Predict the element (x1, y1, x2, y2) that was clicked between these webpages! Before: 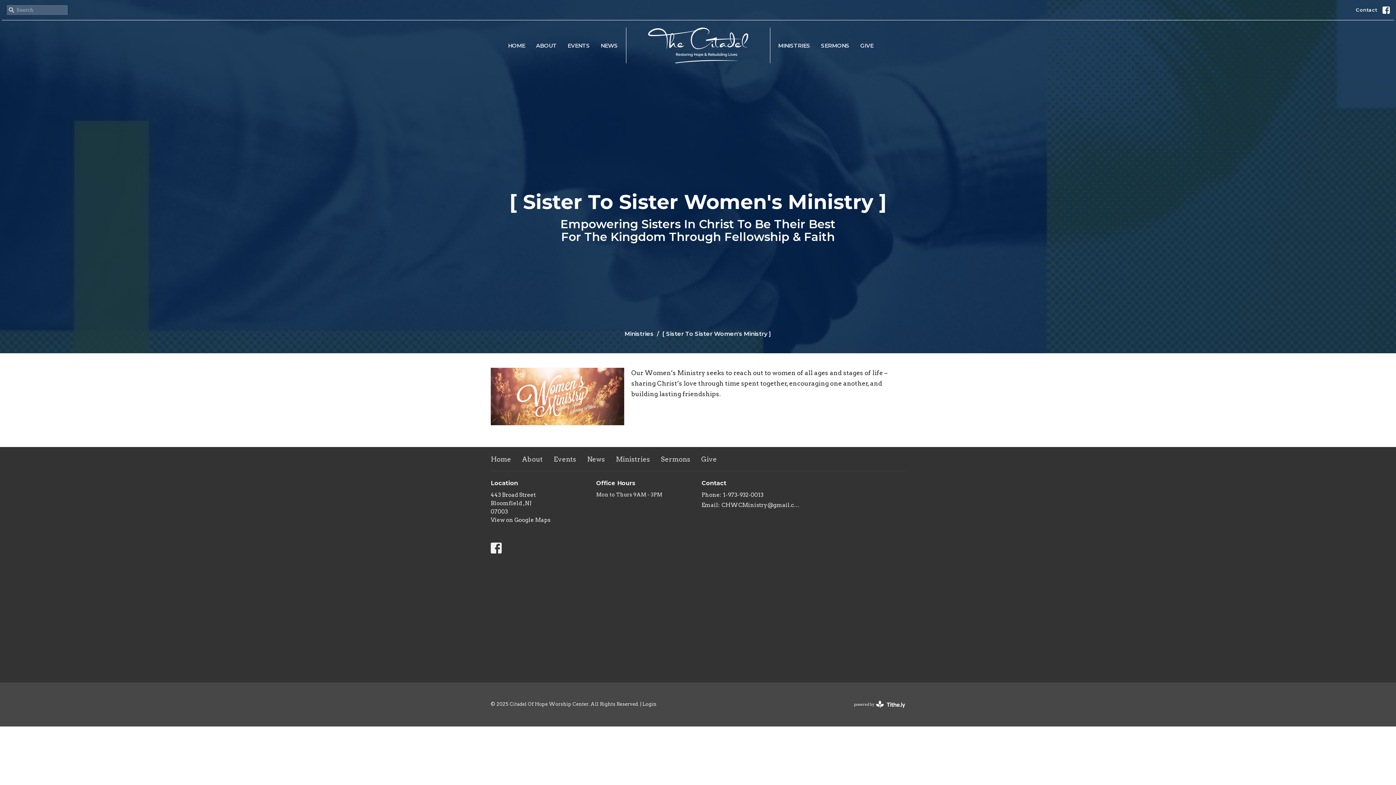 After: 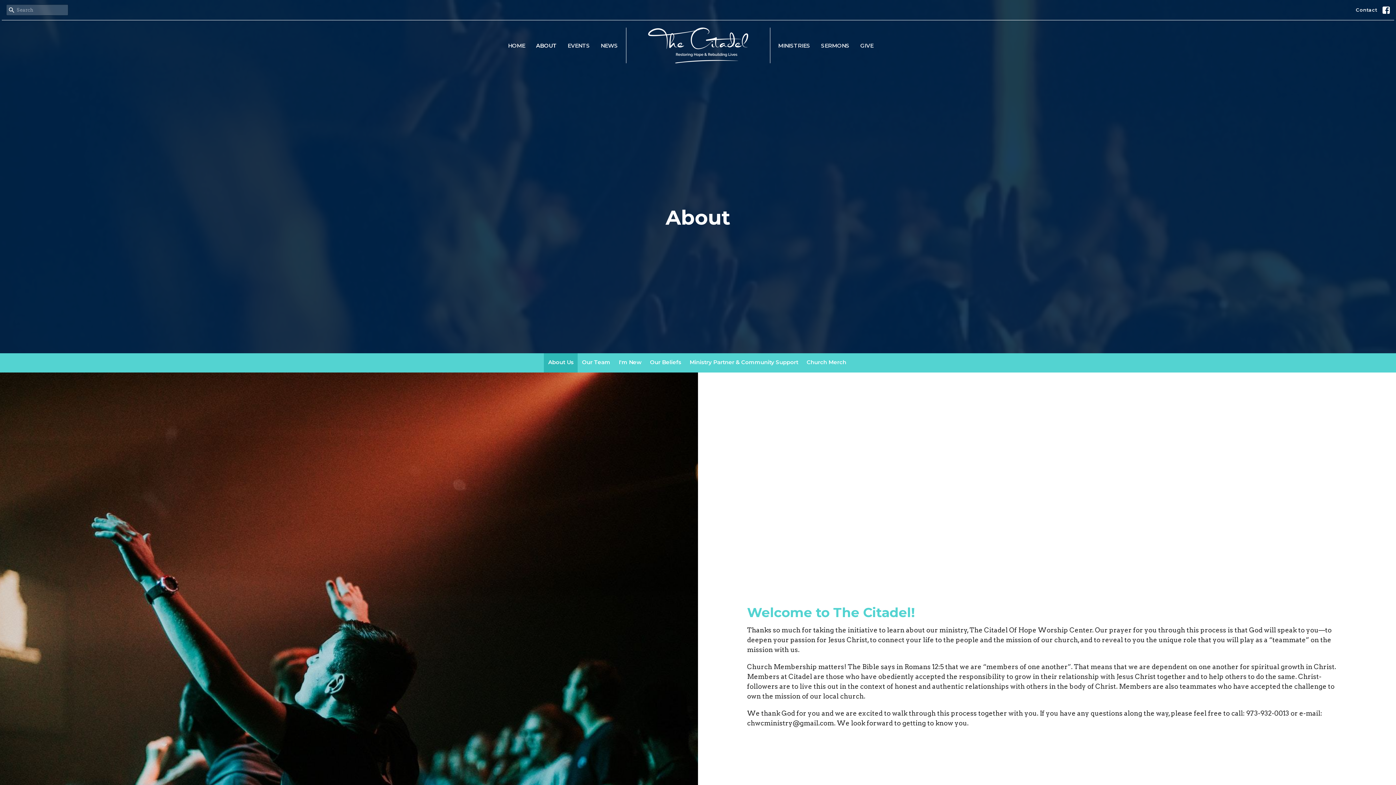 Action: bbox: (536, 39, 556, 51) label: ABOUT